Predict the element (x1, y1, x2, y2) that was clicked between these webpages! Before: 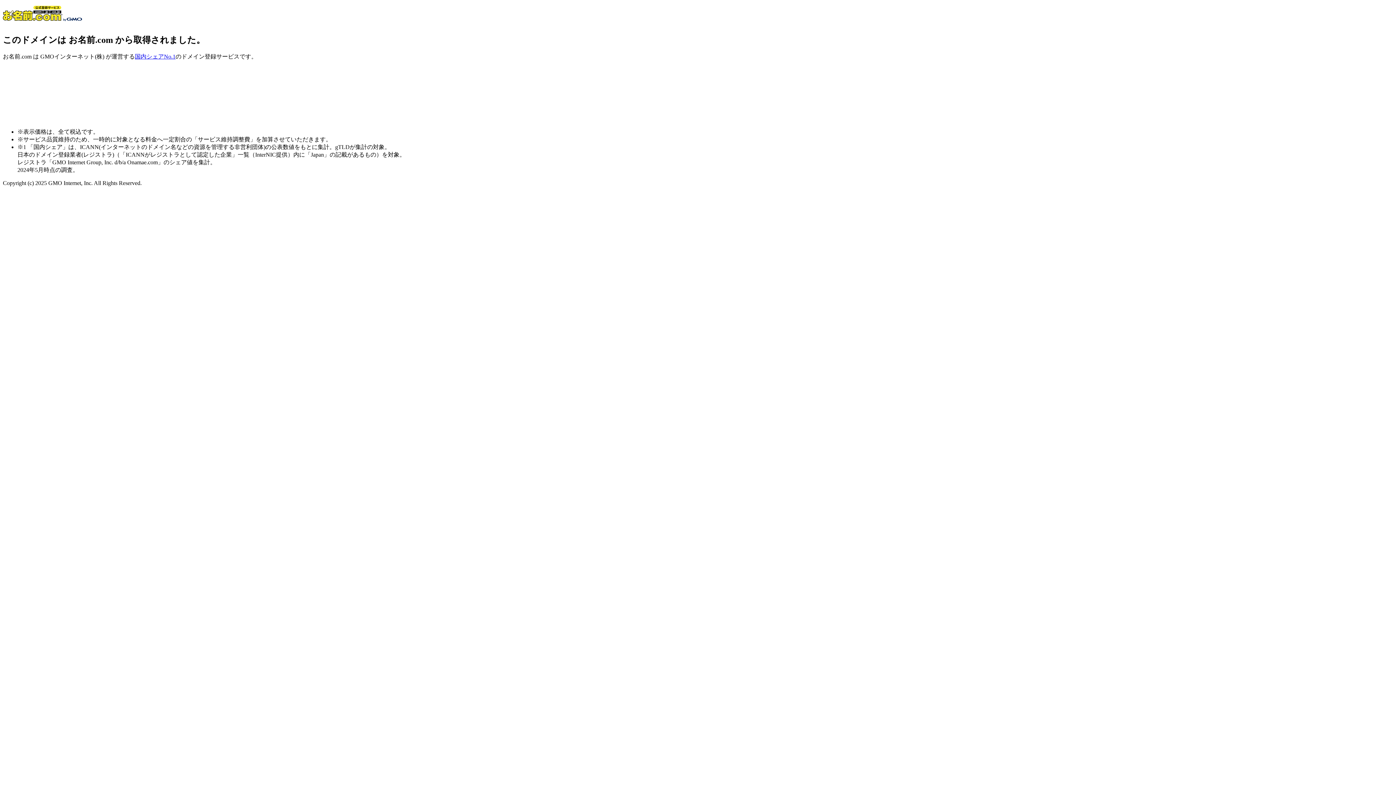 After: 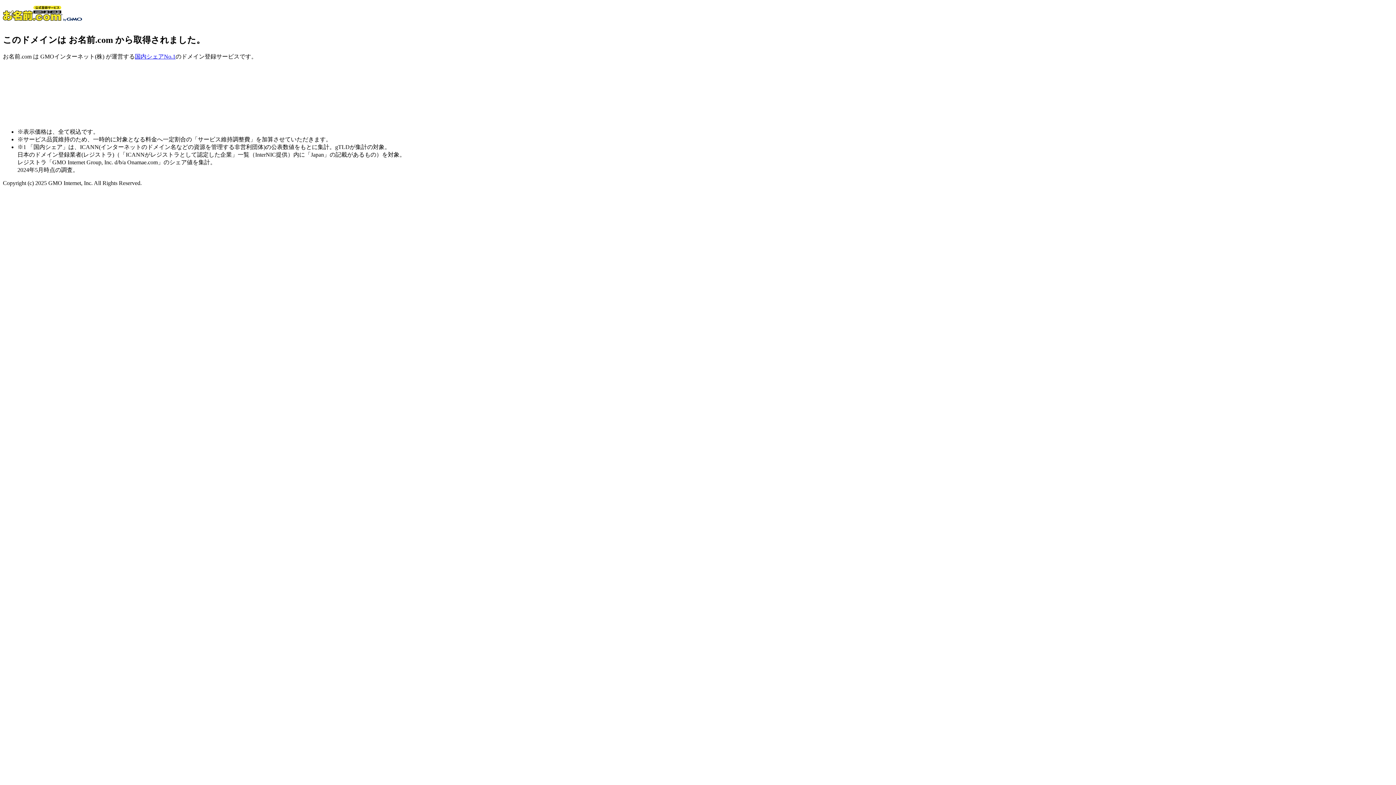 Action: bbox: (134, 53, 175, 59) label: 国内シェアNo.1